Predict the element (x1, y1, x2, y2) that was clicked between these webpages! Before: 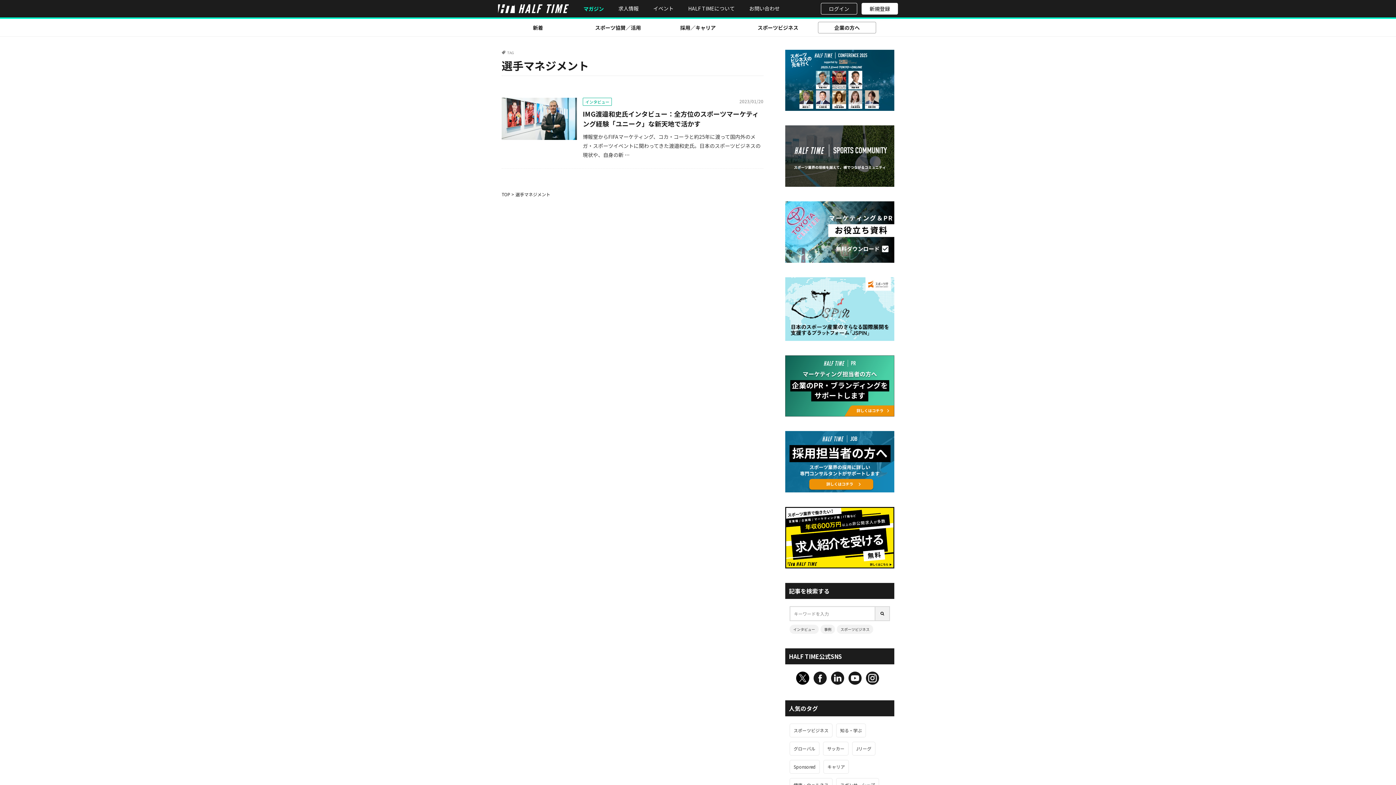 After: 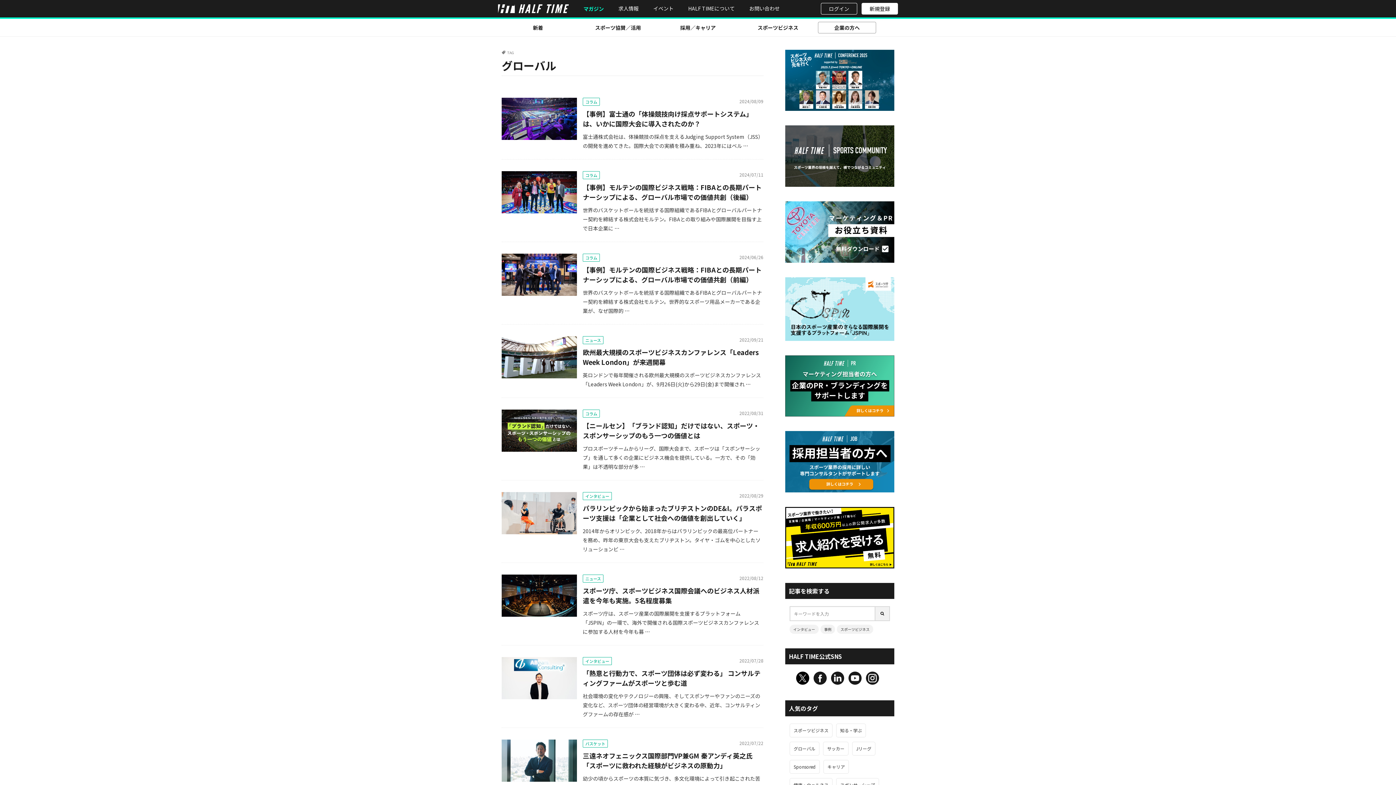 Action: bbox: (789, 742, 819, 756) label: グローバル (187個の項目)